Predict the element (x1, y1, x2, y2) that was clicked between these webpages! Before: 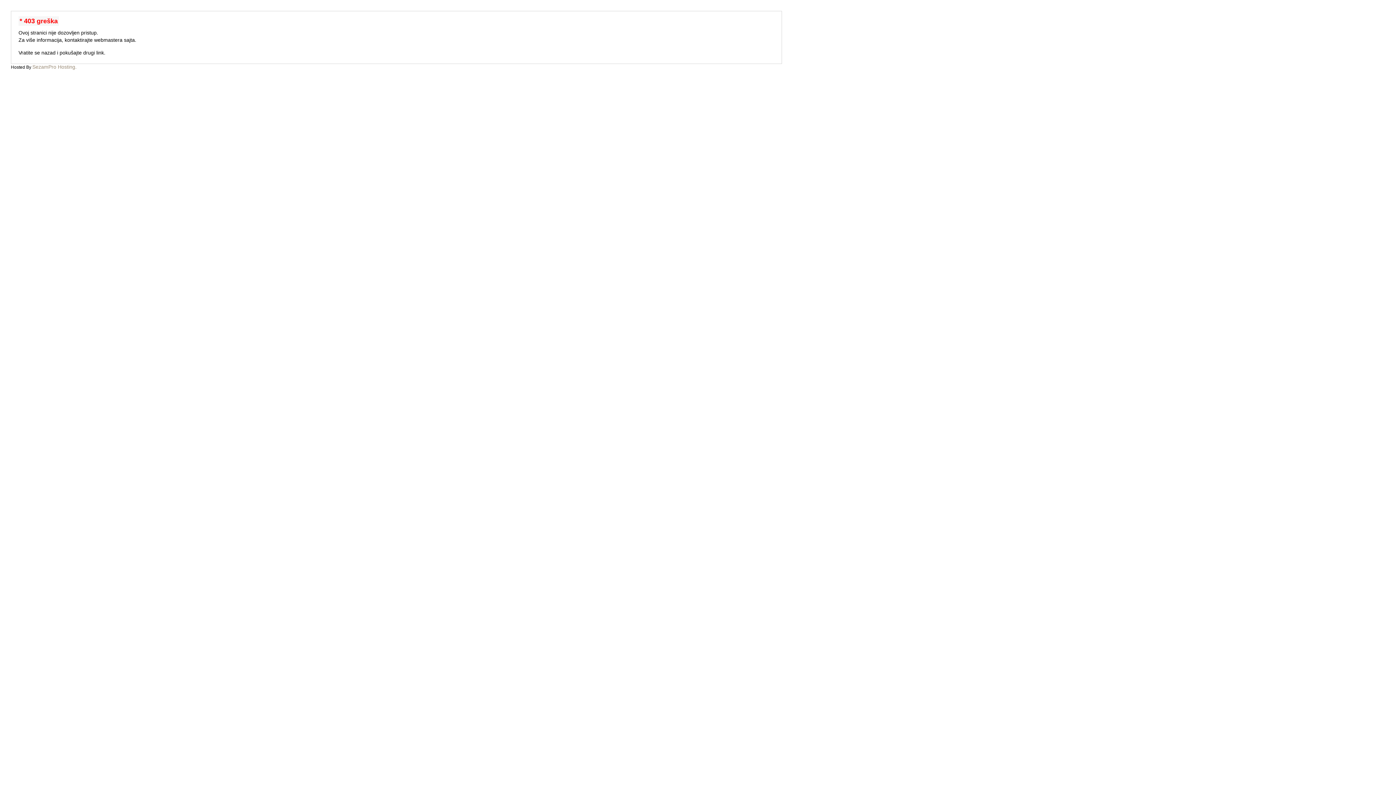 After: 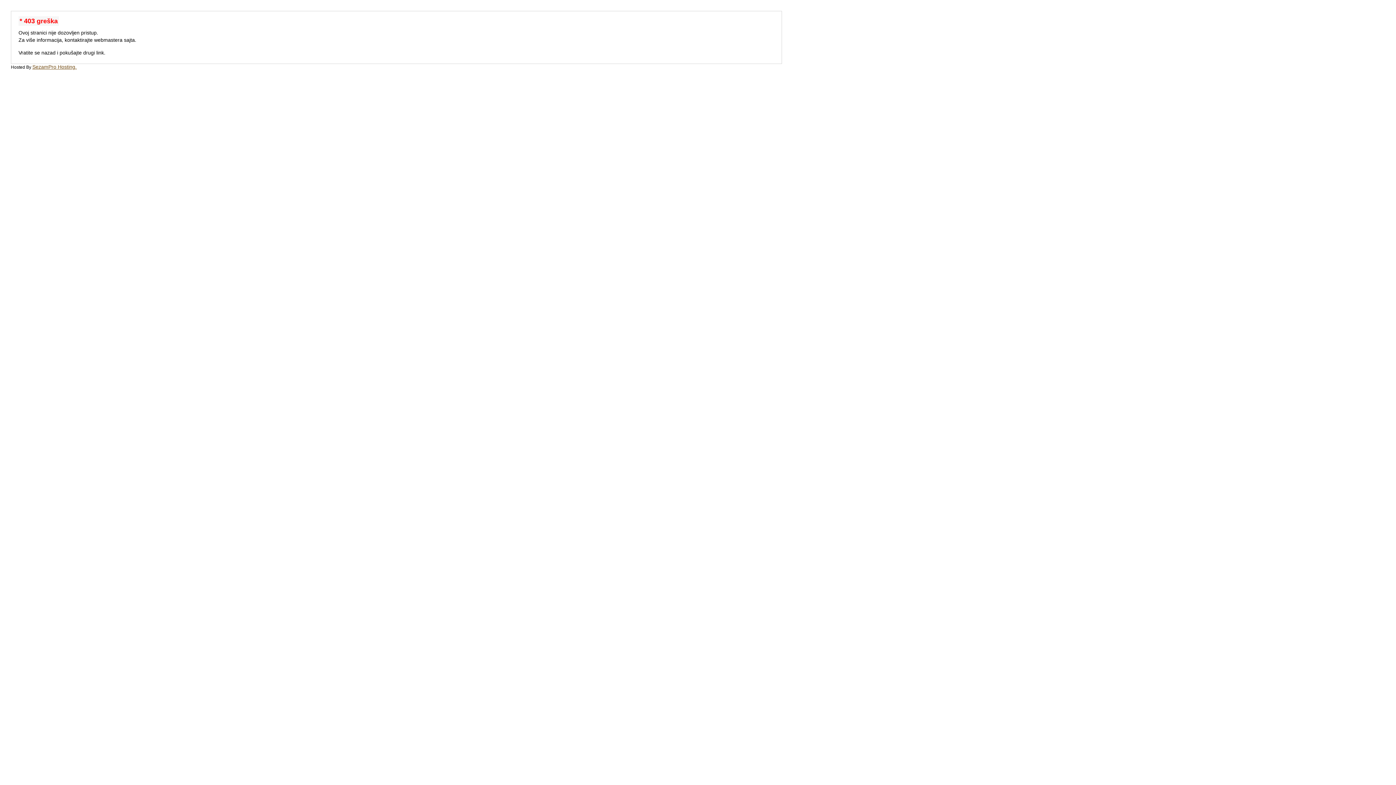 Action: bbox: (32, 64, 76, 69) label: SezamPro Hosting.